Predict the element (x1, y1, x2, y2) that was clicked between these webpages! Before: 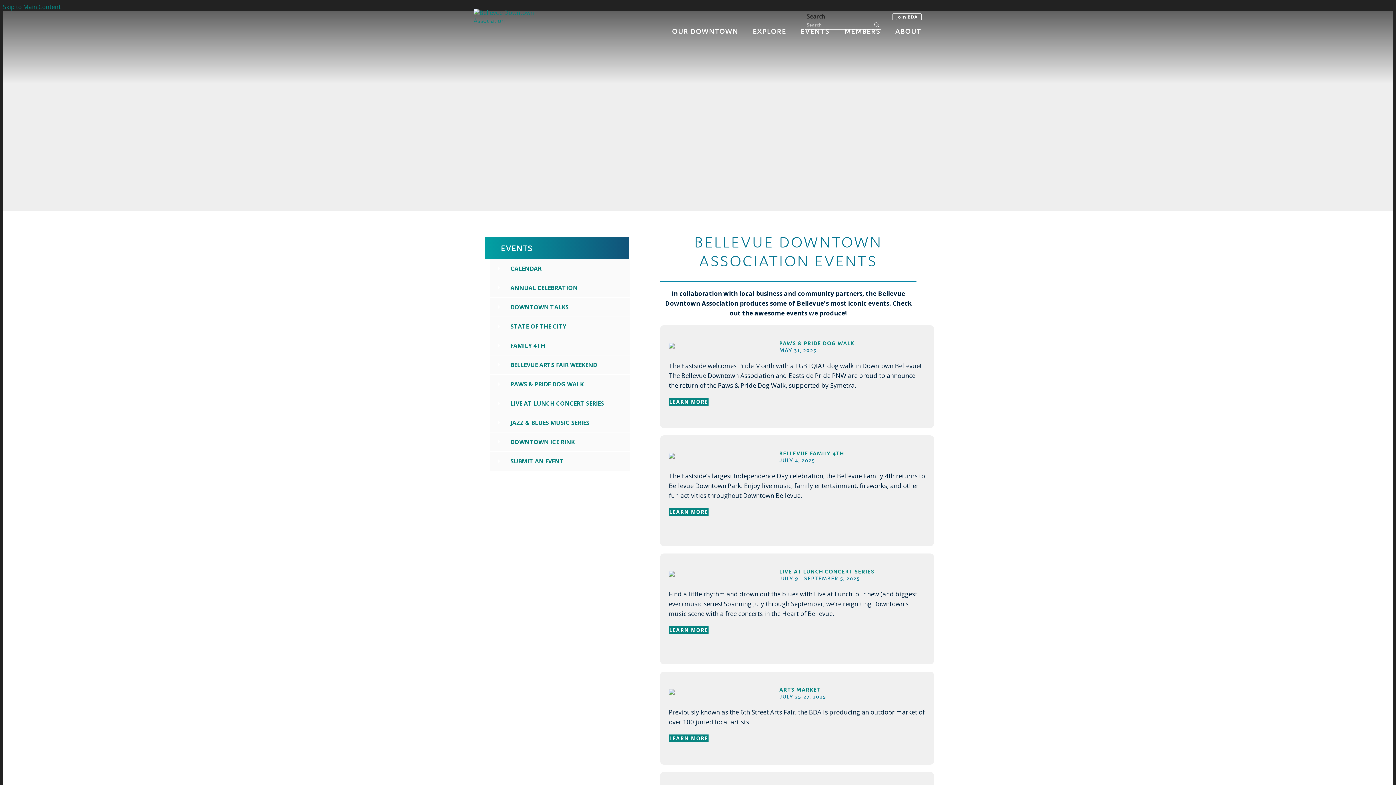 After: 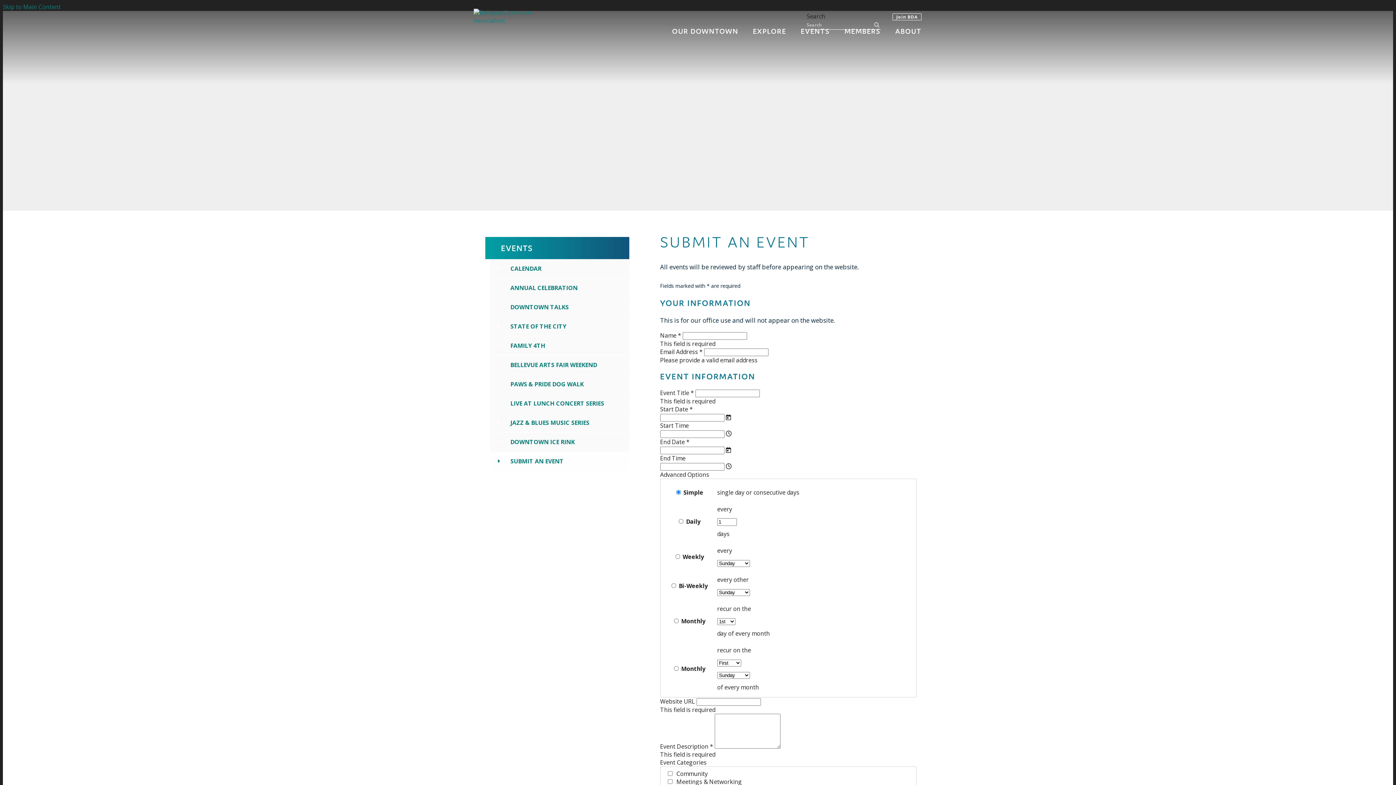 Action: bbox: (490, 452, 629, 470) label: 	SUBMIT AN EVENT